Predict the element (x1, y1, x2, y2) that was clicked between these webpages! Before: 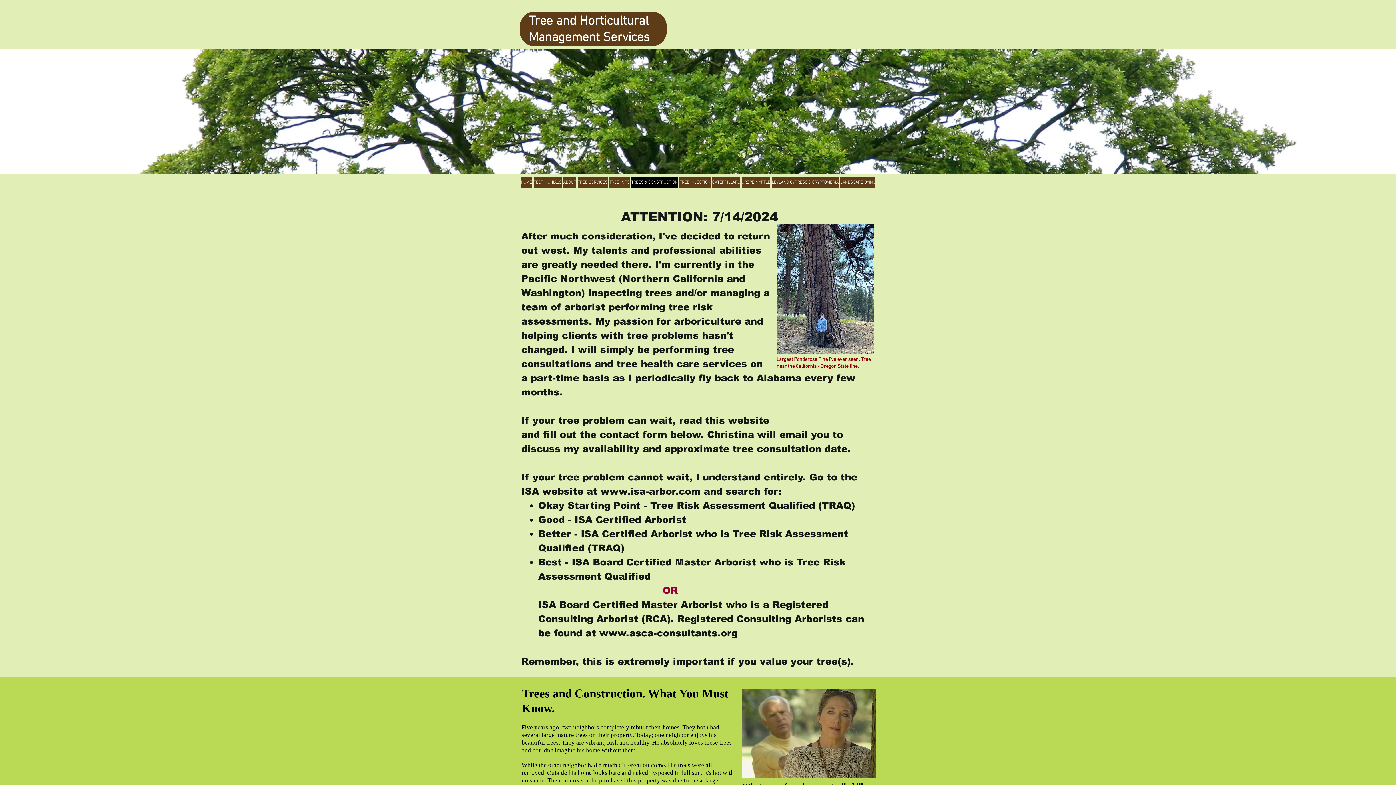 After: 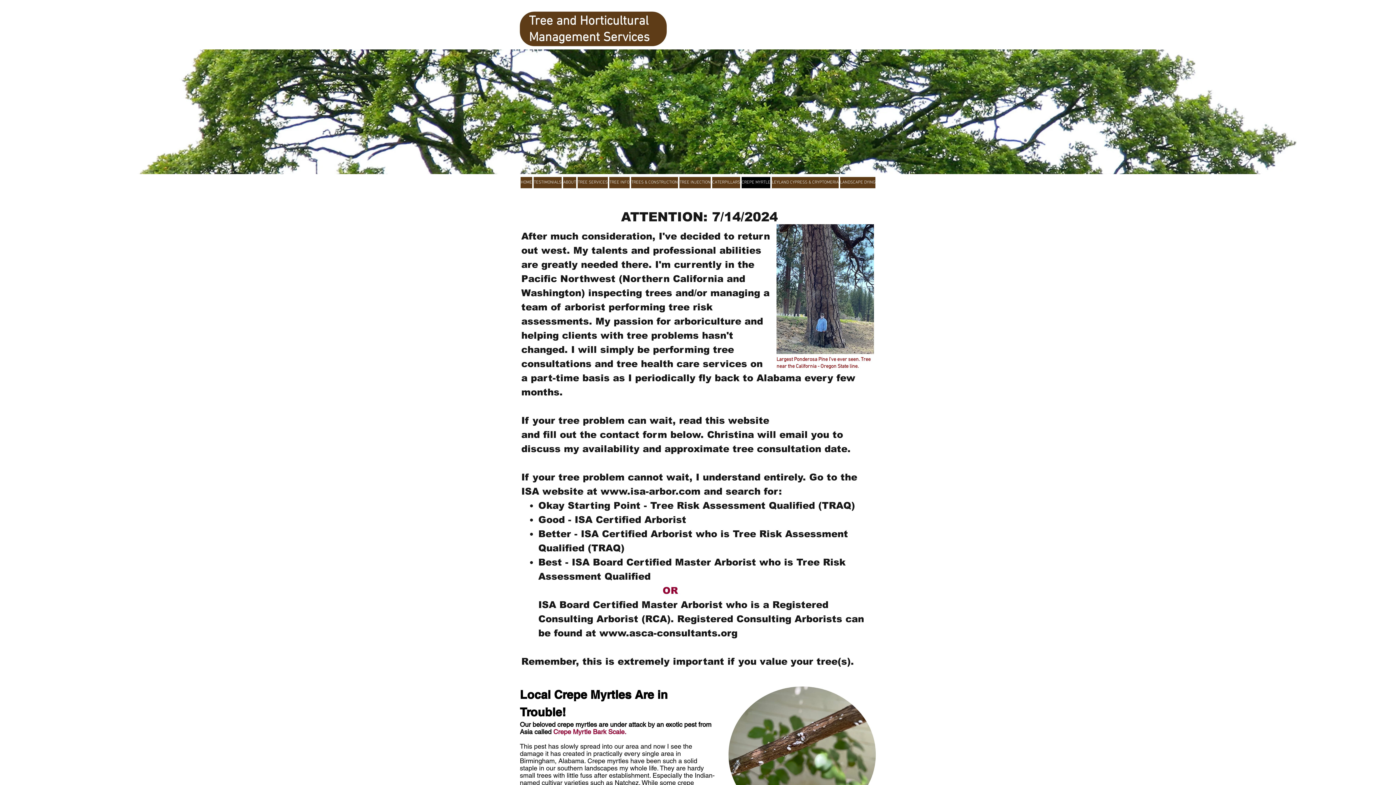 Action: bbox: (741, 177, 770, 188) label: CREPE MYRTLE